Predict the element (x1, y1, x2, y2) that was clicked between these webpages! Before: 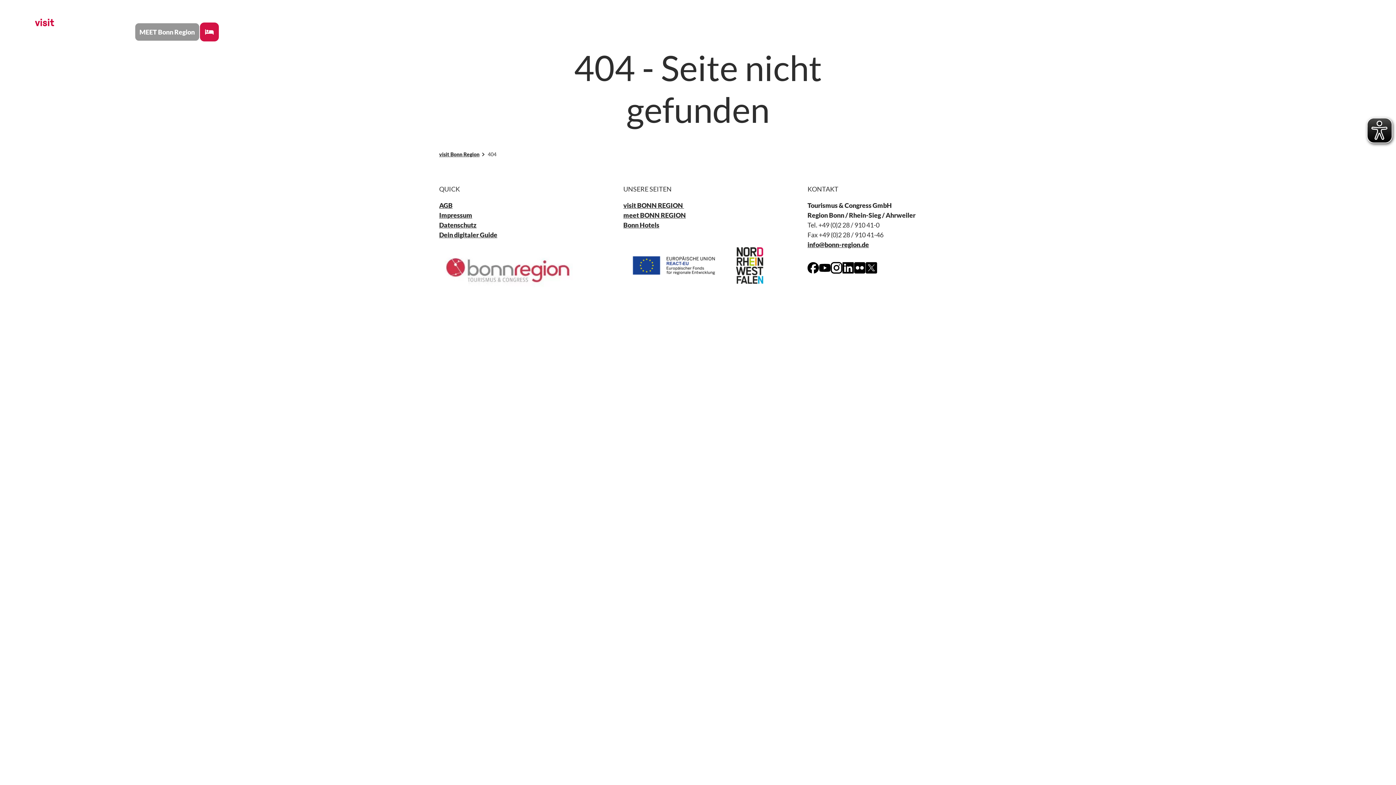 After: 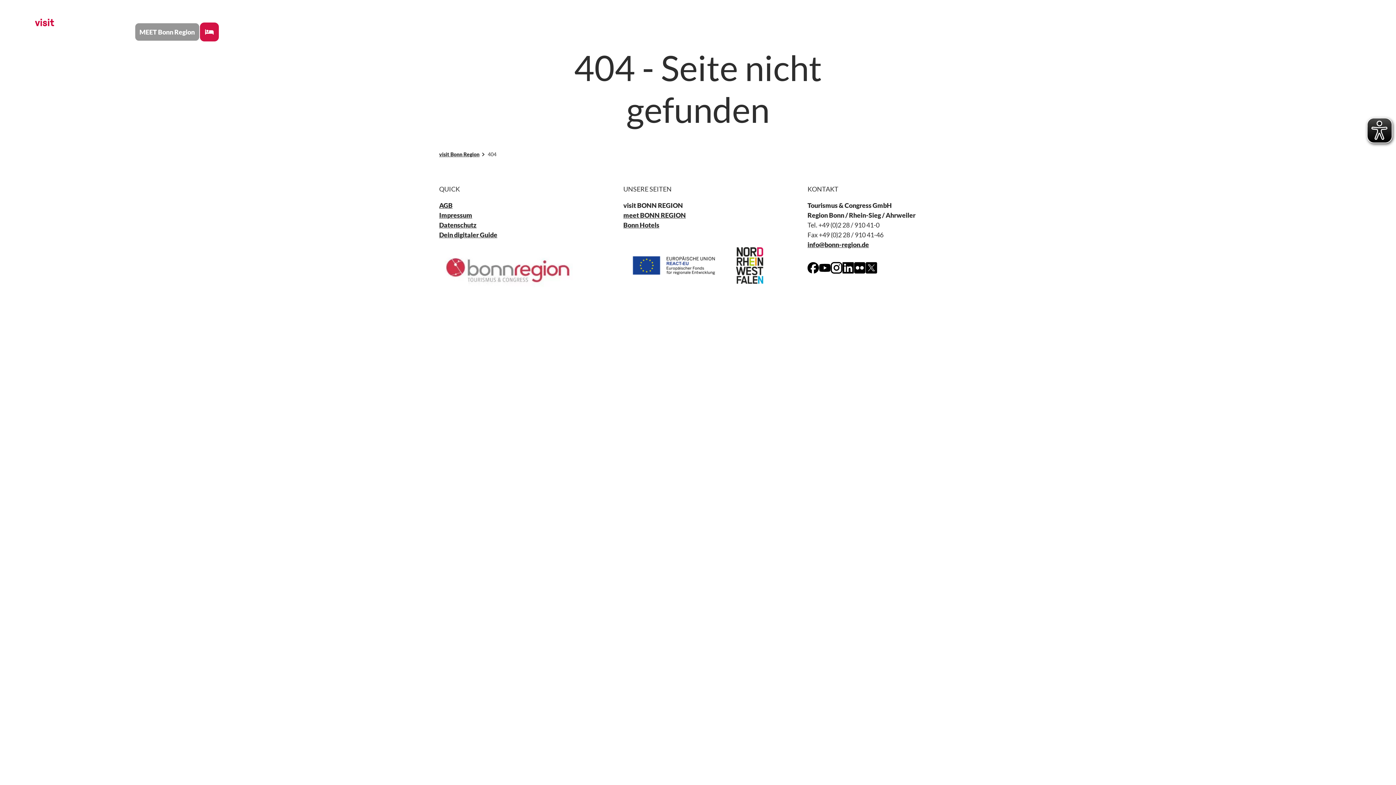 Action: label: visit BONN REGION  bbox: (623, 201, 684, 209)